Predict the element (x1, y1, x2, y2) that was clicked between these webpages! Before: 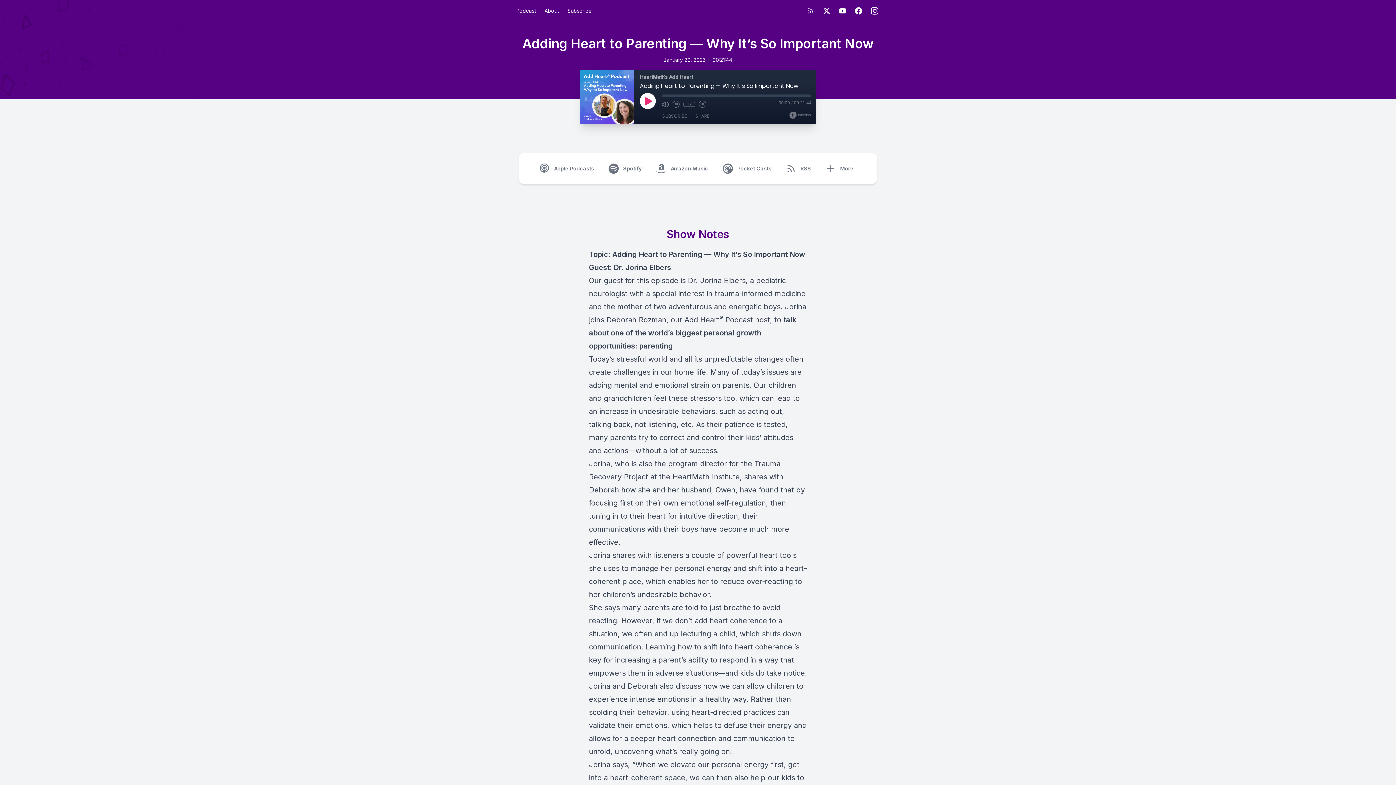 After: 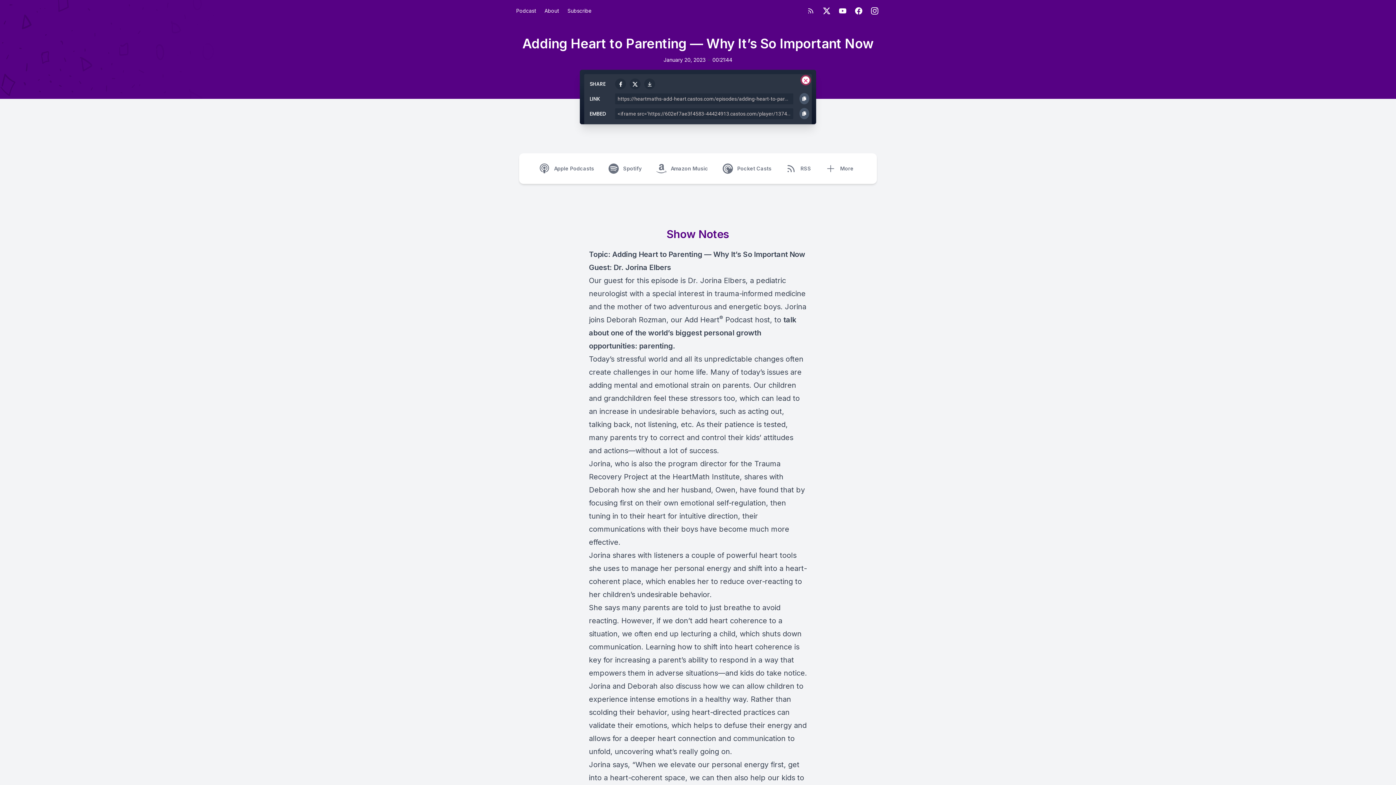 Action: label: SHARE bbox: (692, 112, 713, 120)